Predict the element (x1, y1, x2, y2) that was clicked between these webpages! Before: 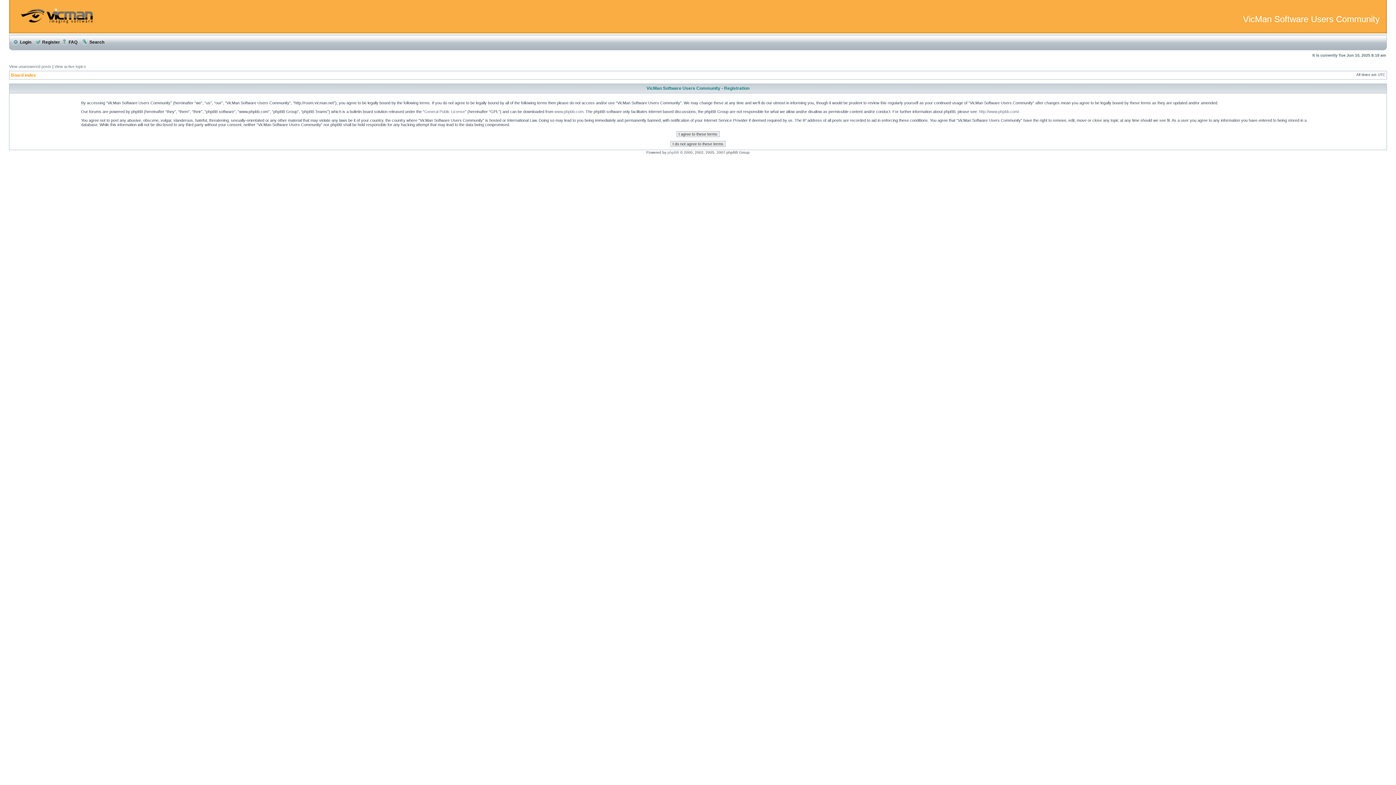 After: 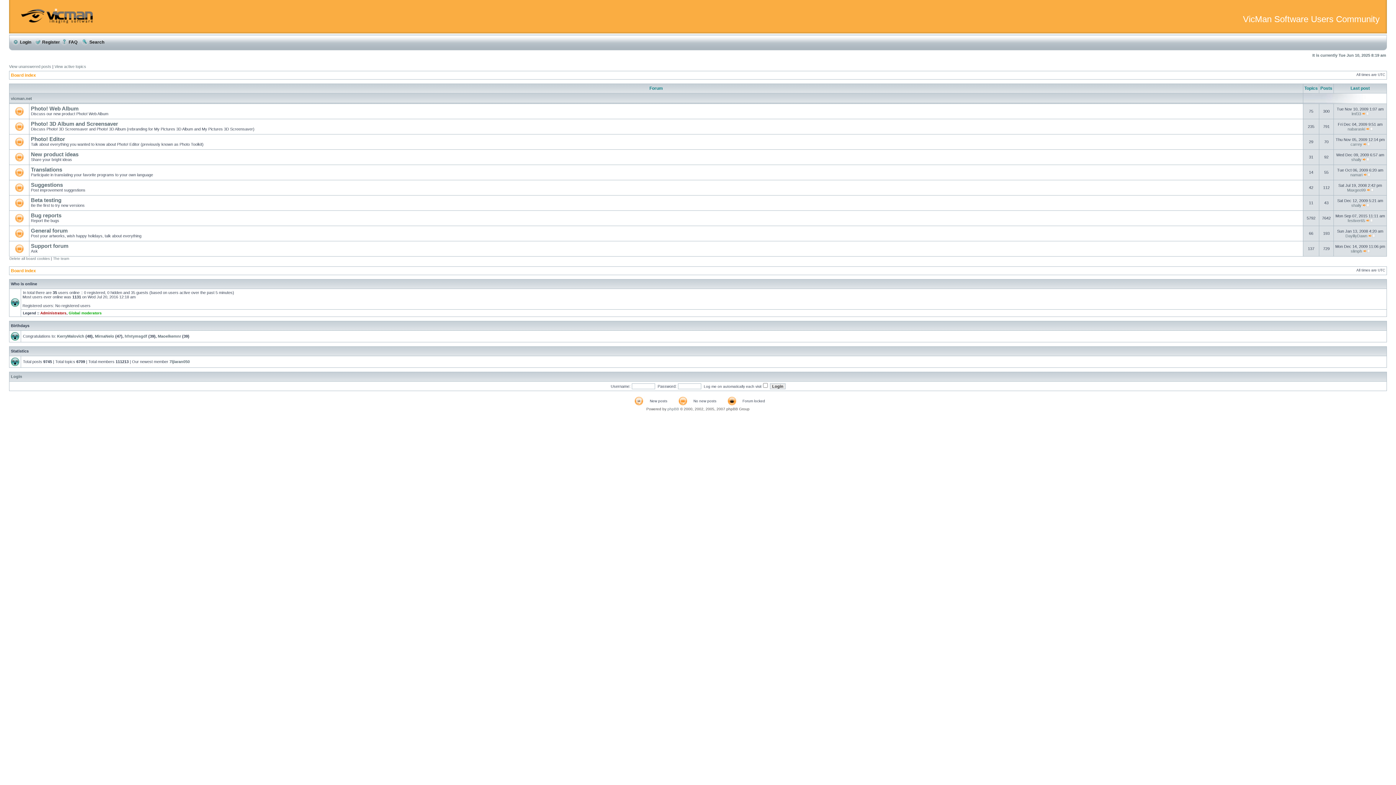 Action: bbox: (10, 72, 36, 77) label: Board index